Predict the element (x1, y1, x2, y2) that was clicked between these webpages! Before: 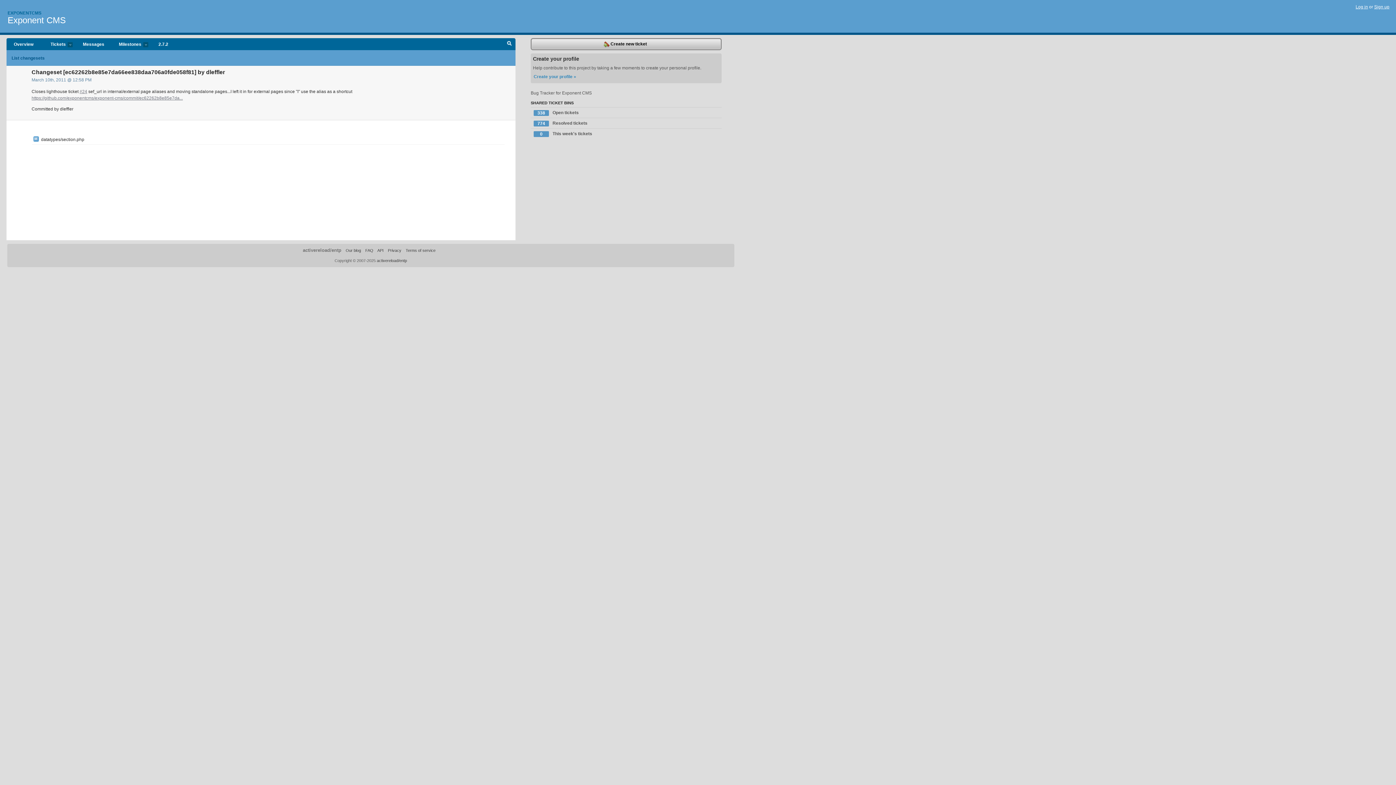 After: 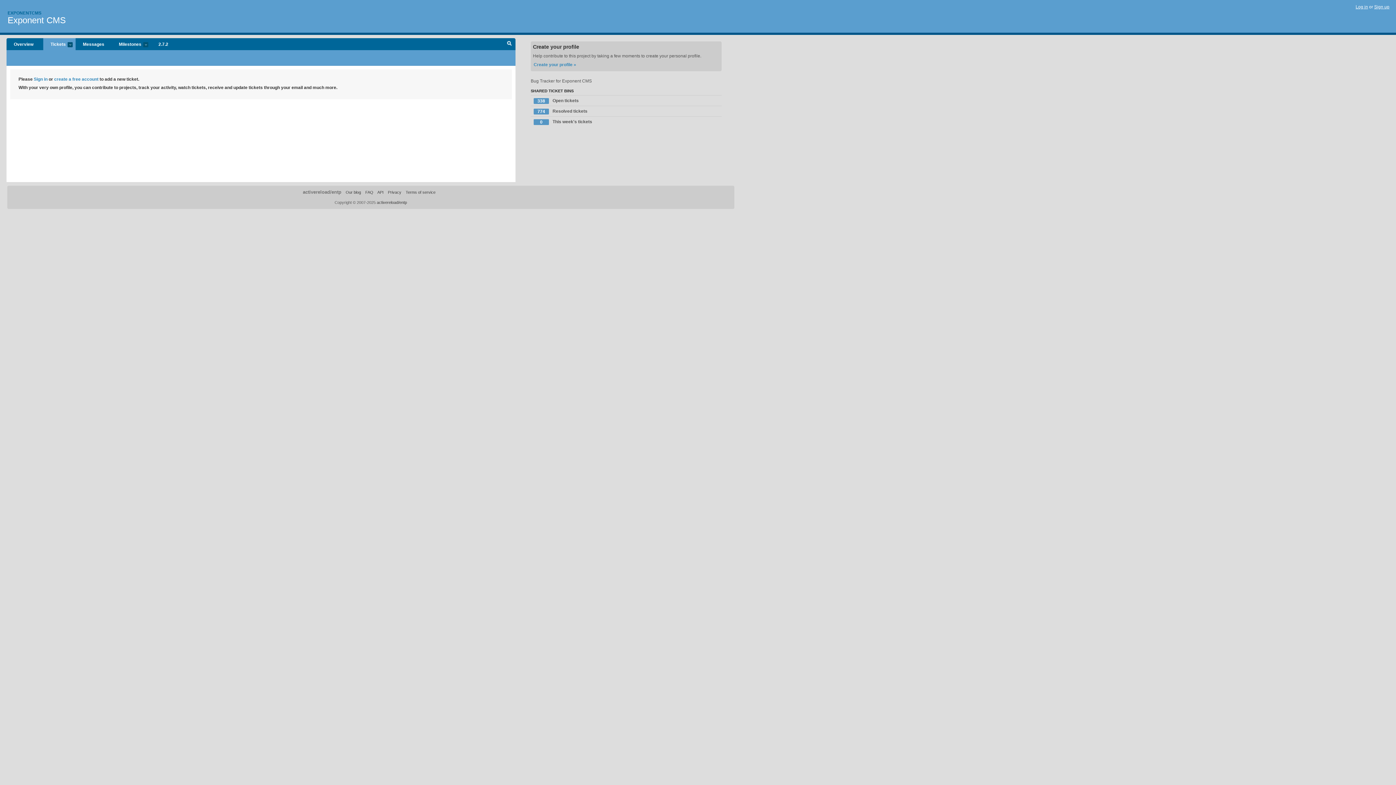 Action: label:  Create new ticket bbox: (530, 38, 720, 50)